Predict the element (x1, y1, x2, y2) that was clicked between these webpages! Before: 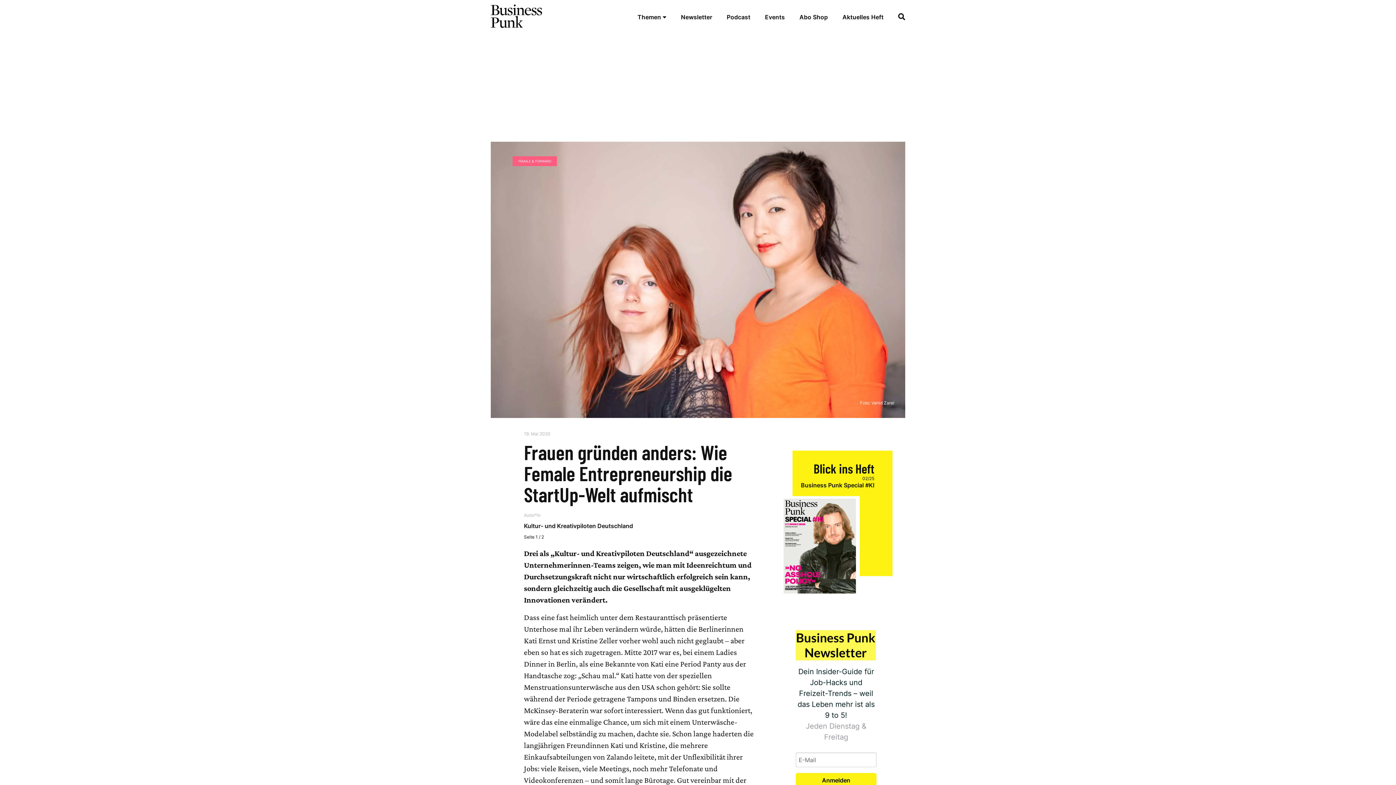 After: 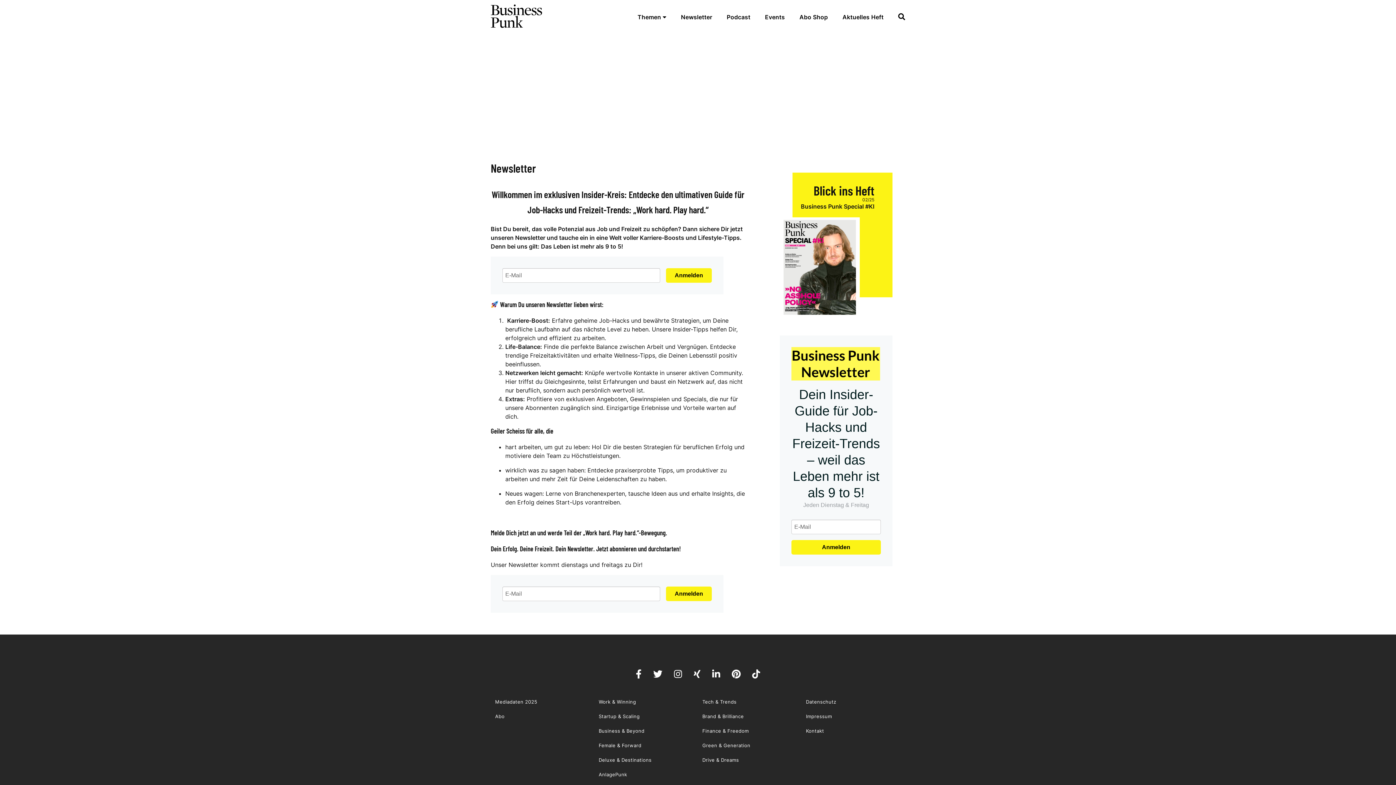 Action: label: Newsletter bbox: (681, 13, 712, 20)